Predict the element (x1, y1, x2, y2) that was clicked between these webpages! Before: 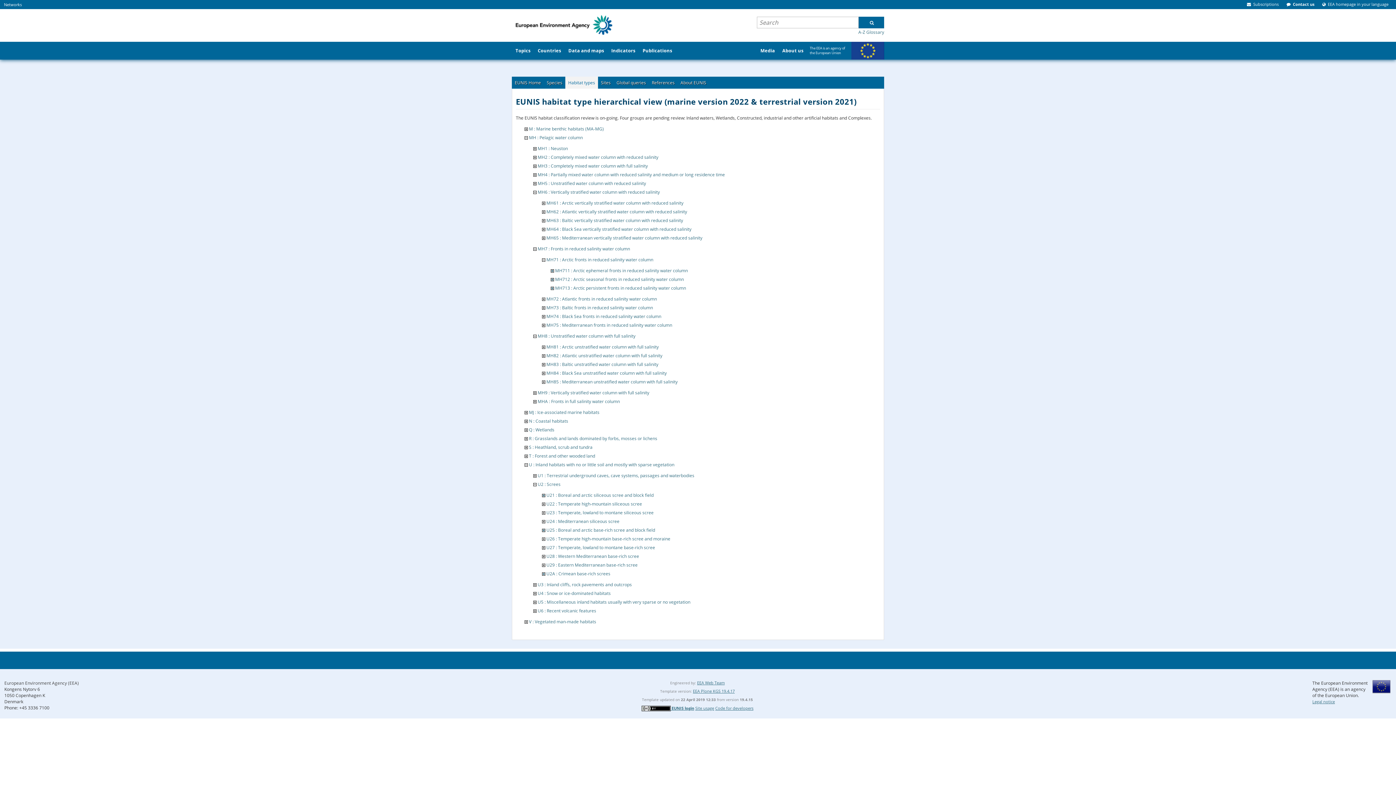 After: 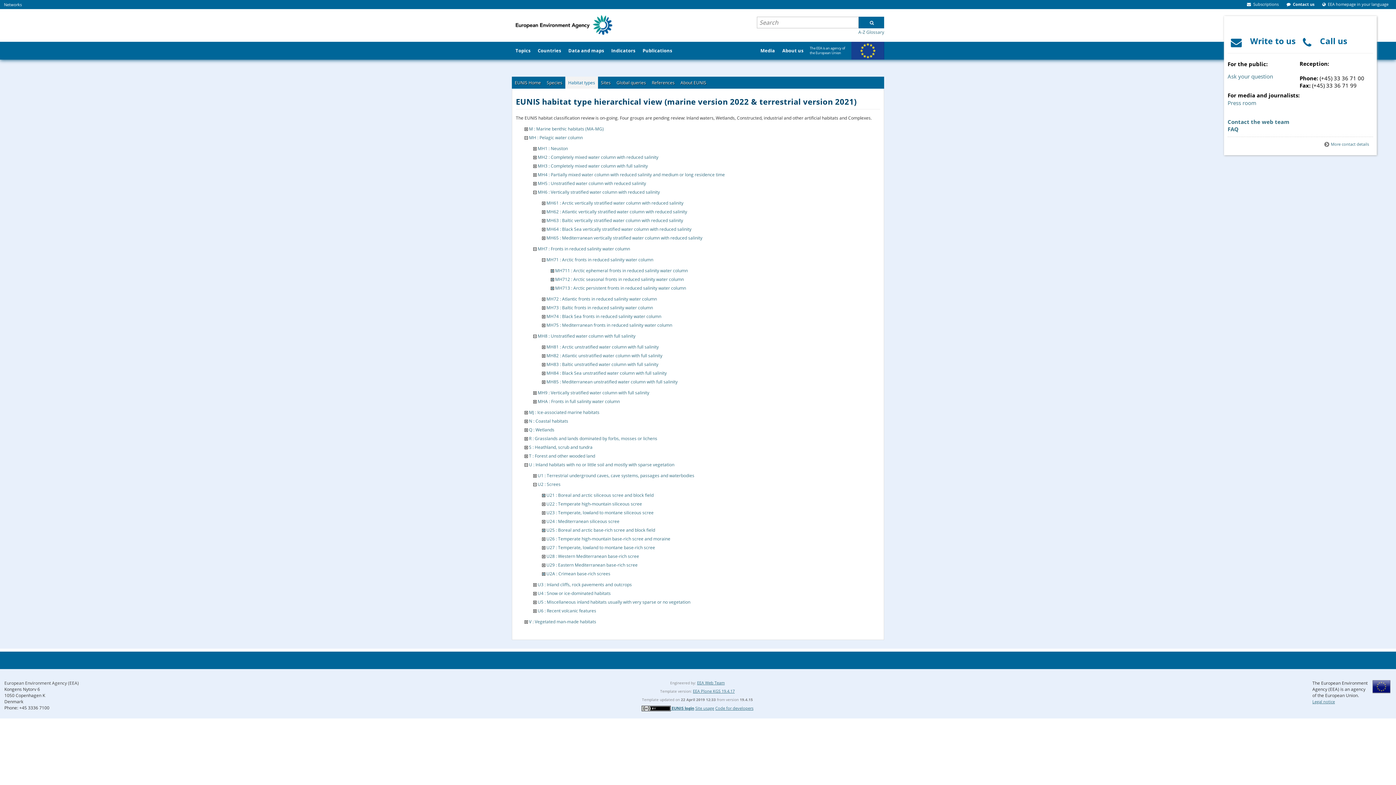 Action: label:  Contact us  bbox: (1285, 1, 1315, 6)